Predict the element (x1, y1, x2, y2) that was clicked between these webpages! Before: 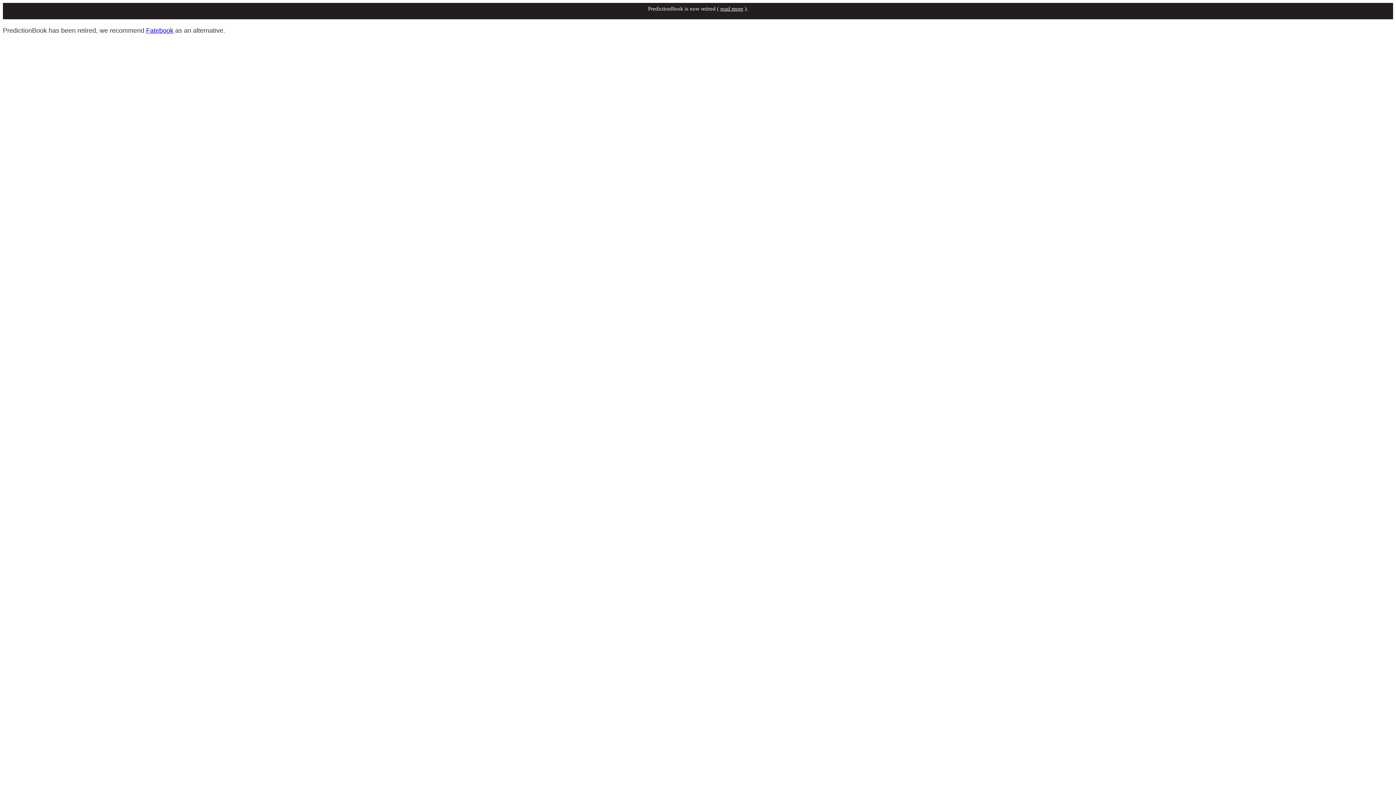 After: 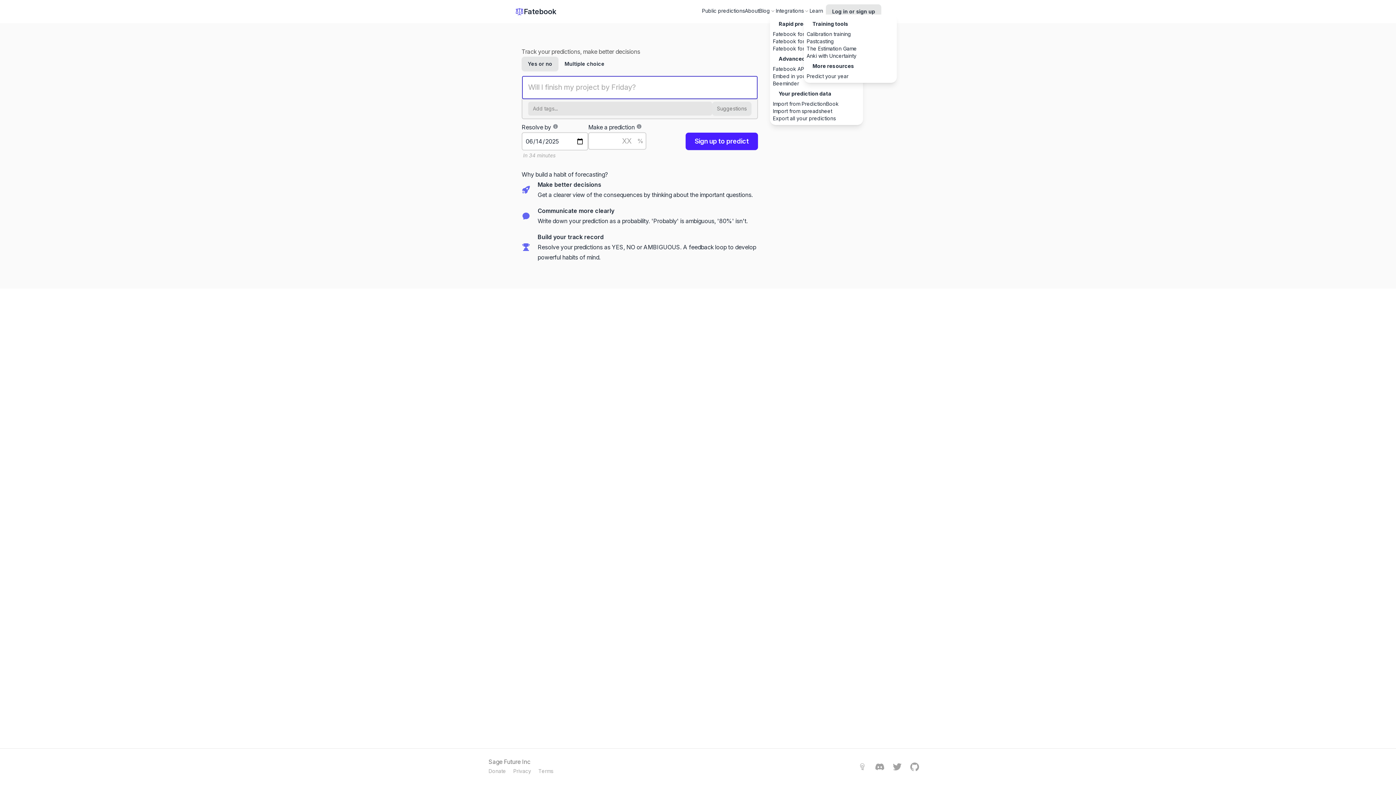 Action: bbox: (146, 26, 173, 34) label: Fatebook